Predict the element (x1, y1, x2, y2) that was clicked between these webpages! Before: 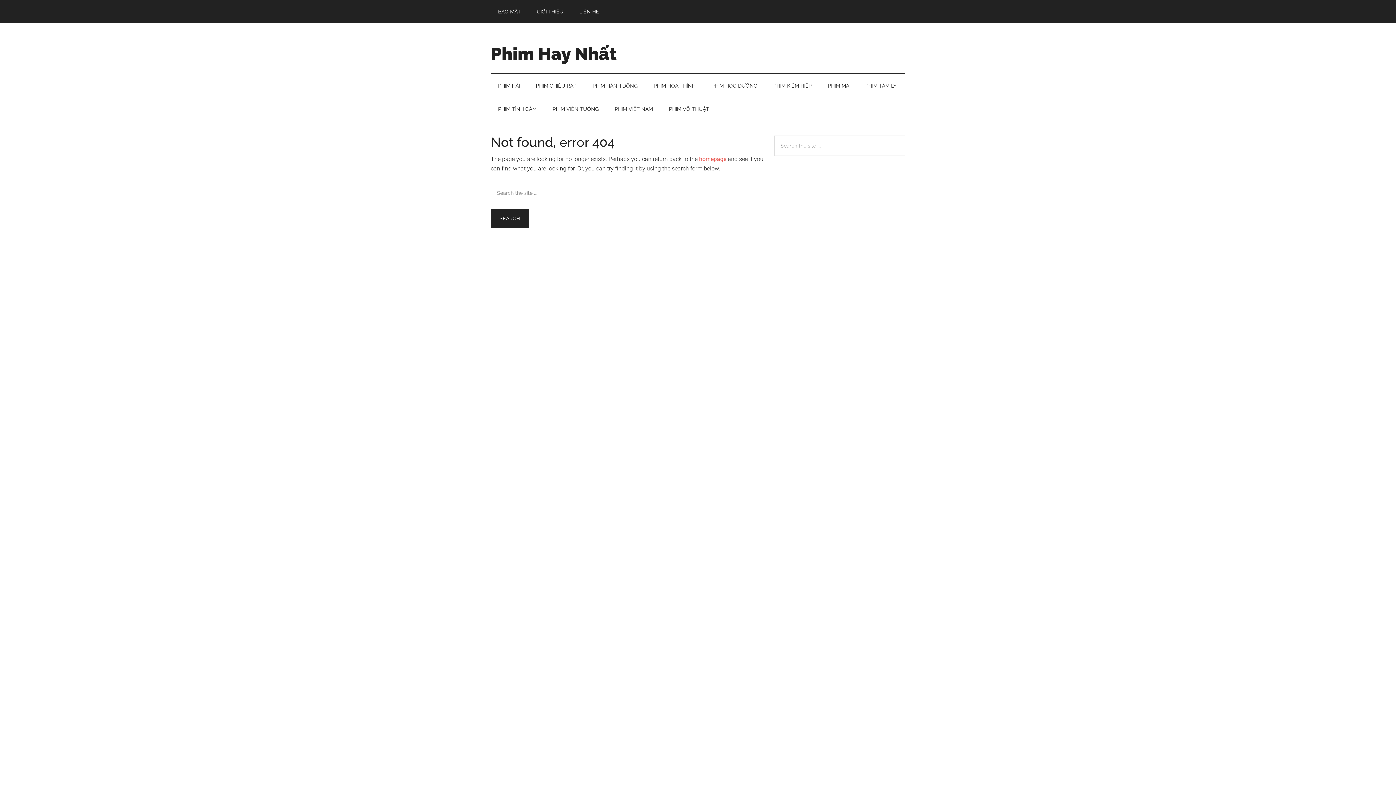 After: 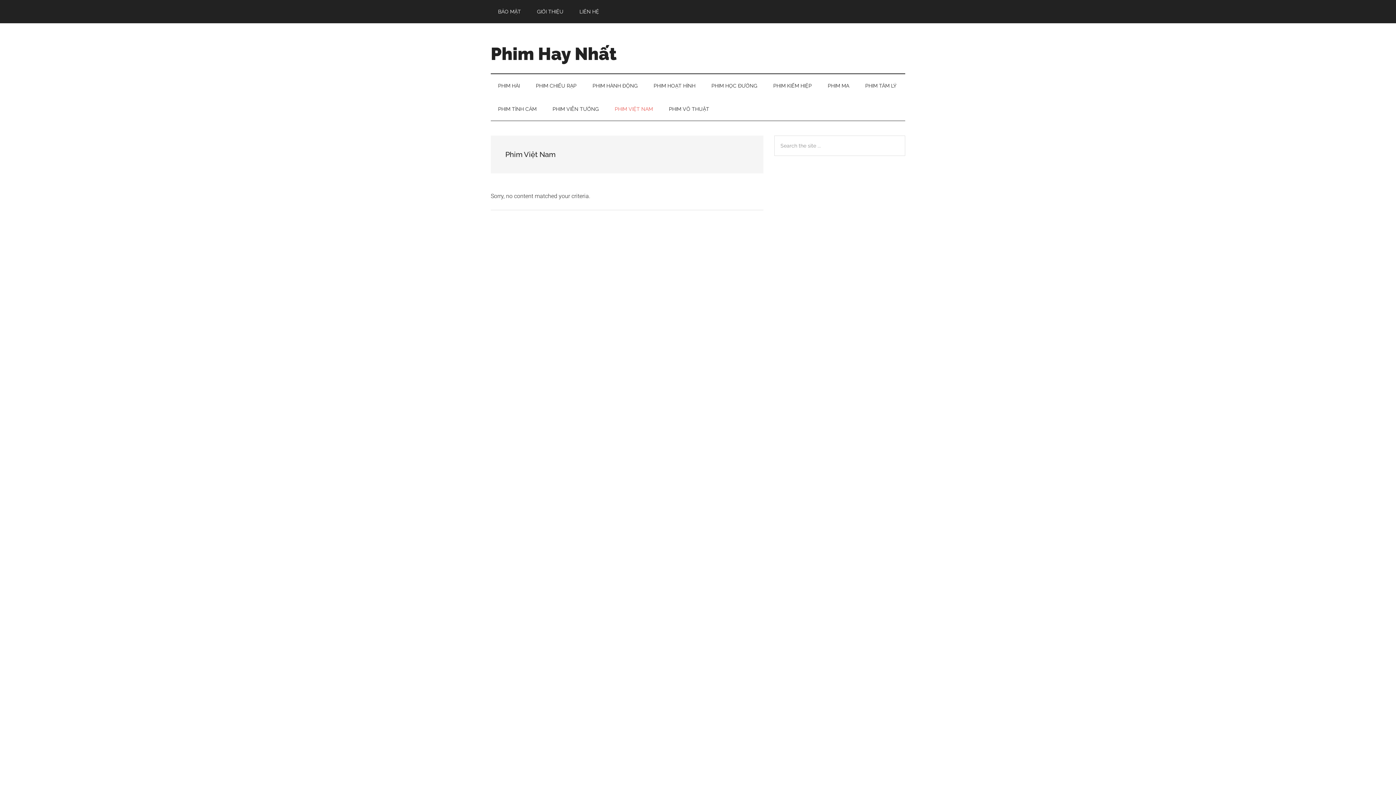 Action: label: PHIM VIỆT NAM bbox: (607, 97, 660, 120)